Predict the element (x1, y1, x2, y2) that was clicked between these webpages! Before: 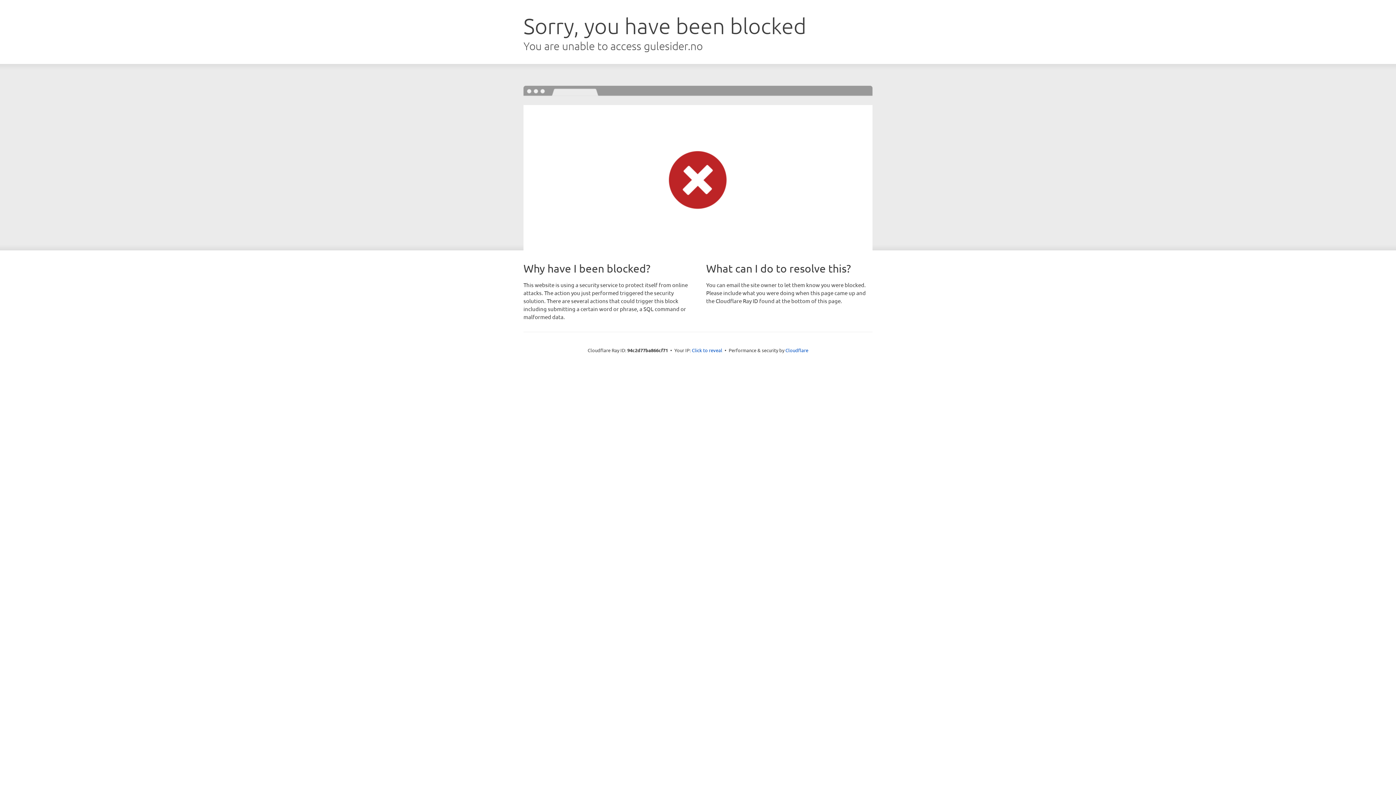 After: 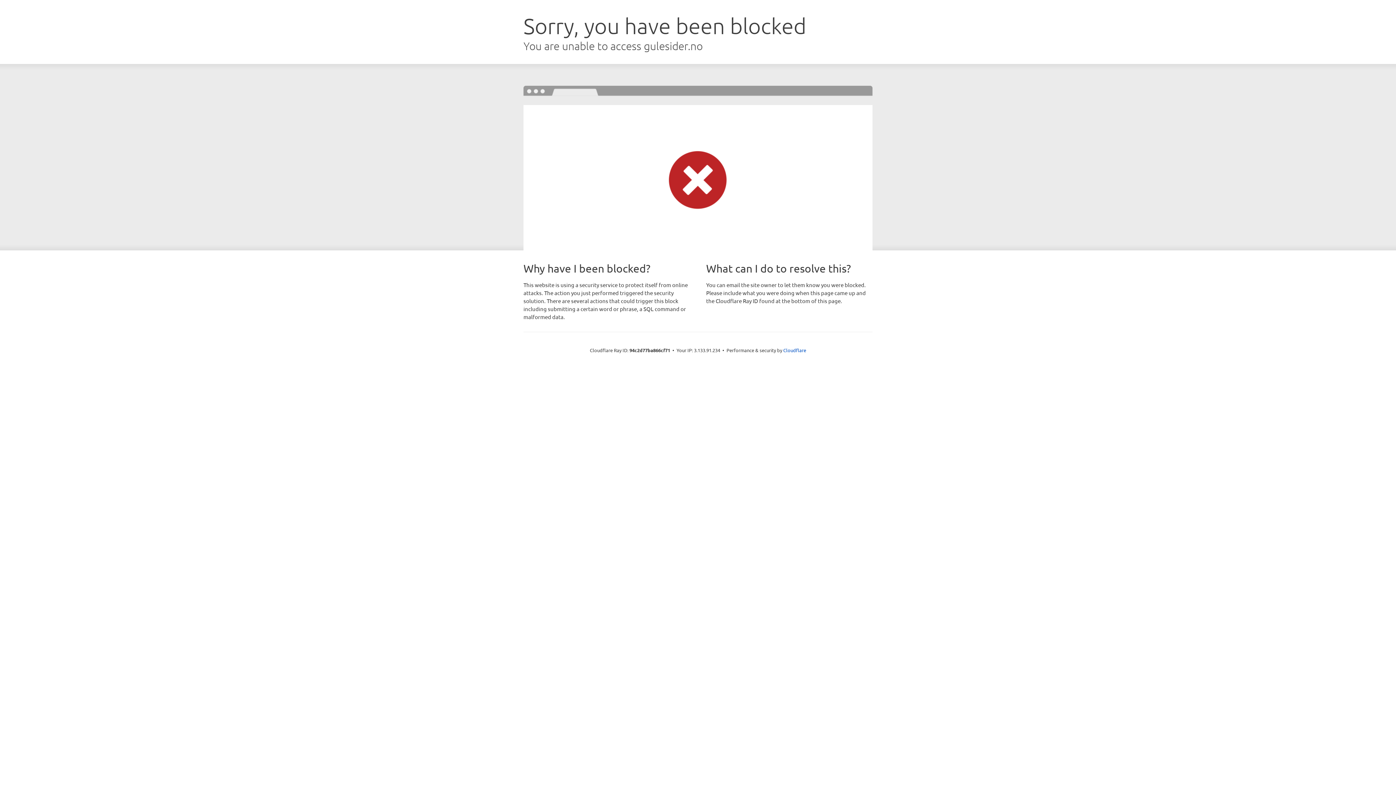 Action: label: Click to reveal bbox: (692, 346, 722, 353)